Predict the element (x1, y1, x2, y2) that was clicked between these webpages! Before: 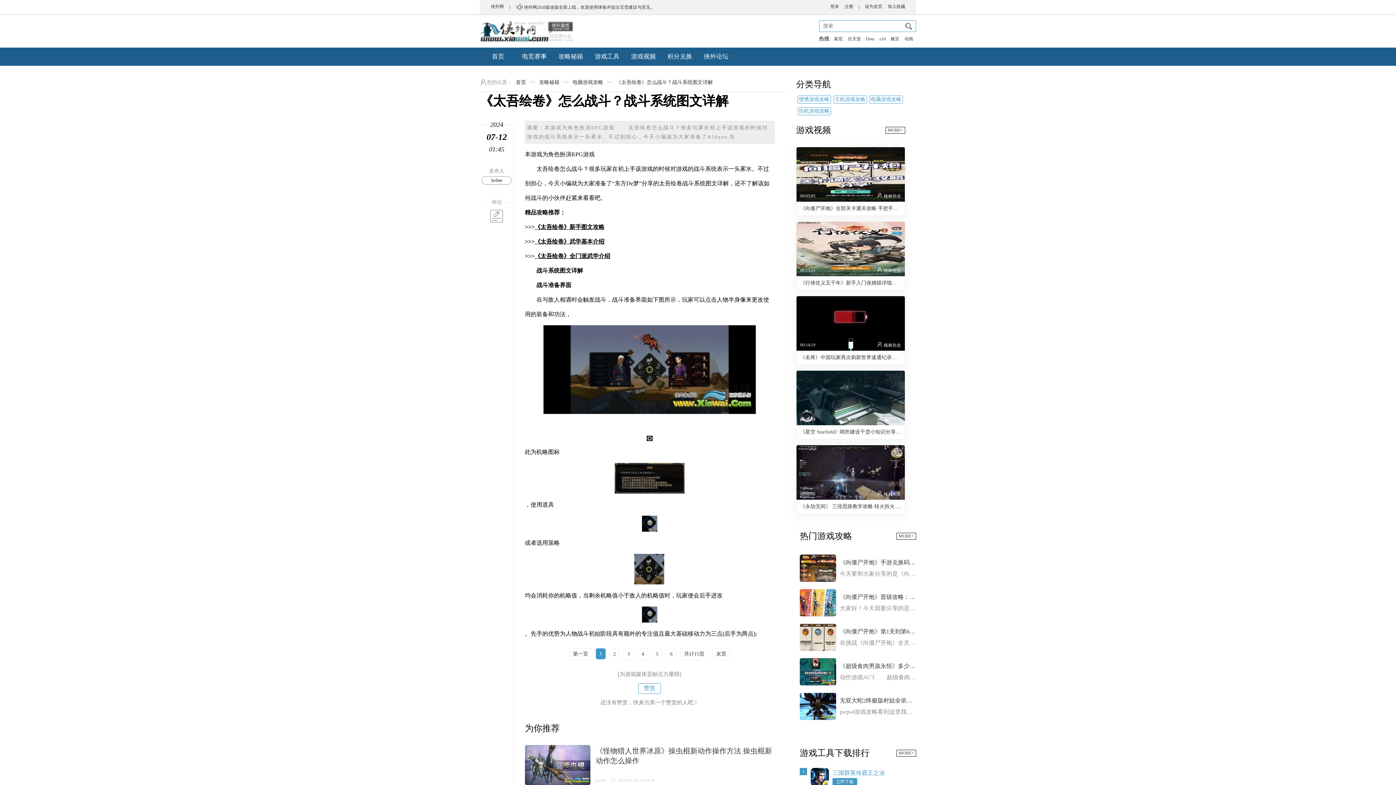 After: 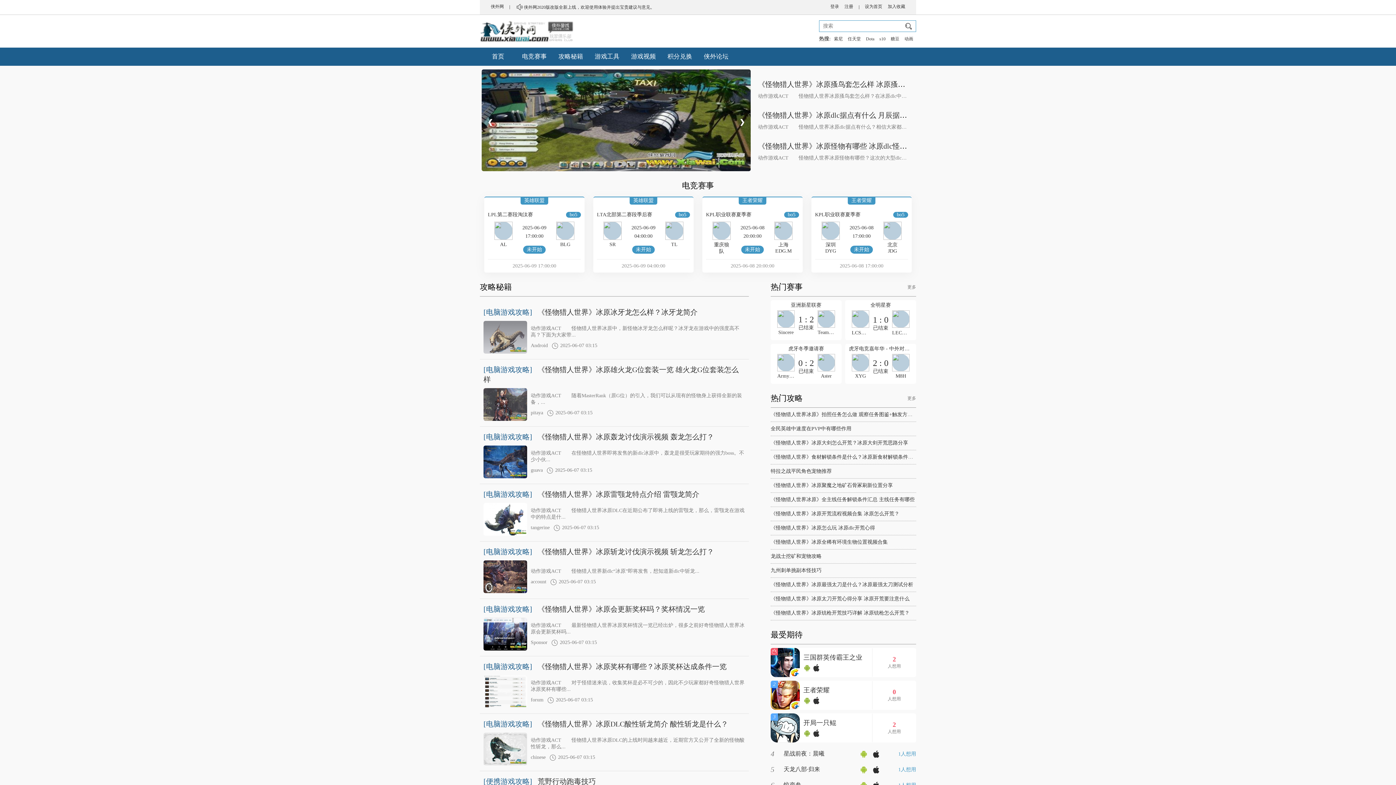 Action: bbox: (480, 20, 574, 42)